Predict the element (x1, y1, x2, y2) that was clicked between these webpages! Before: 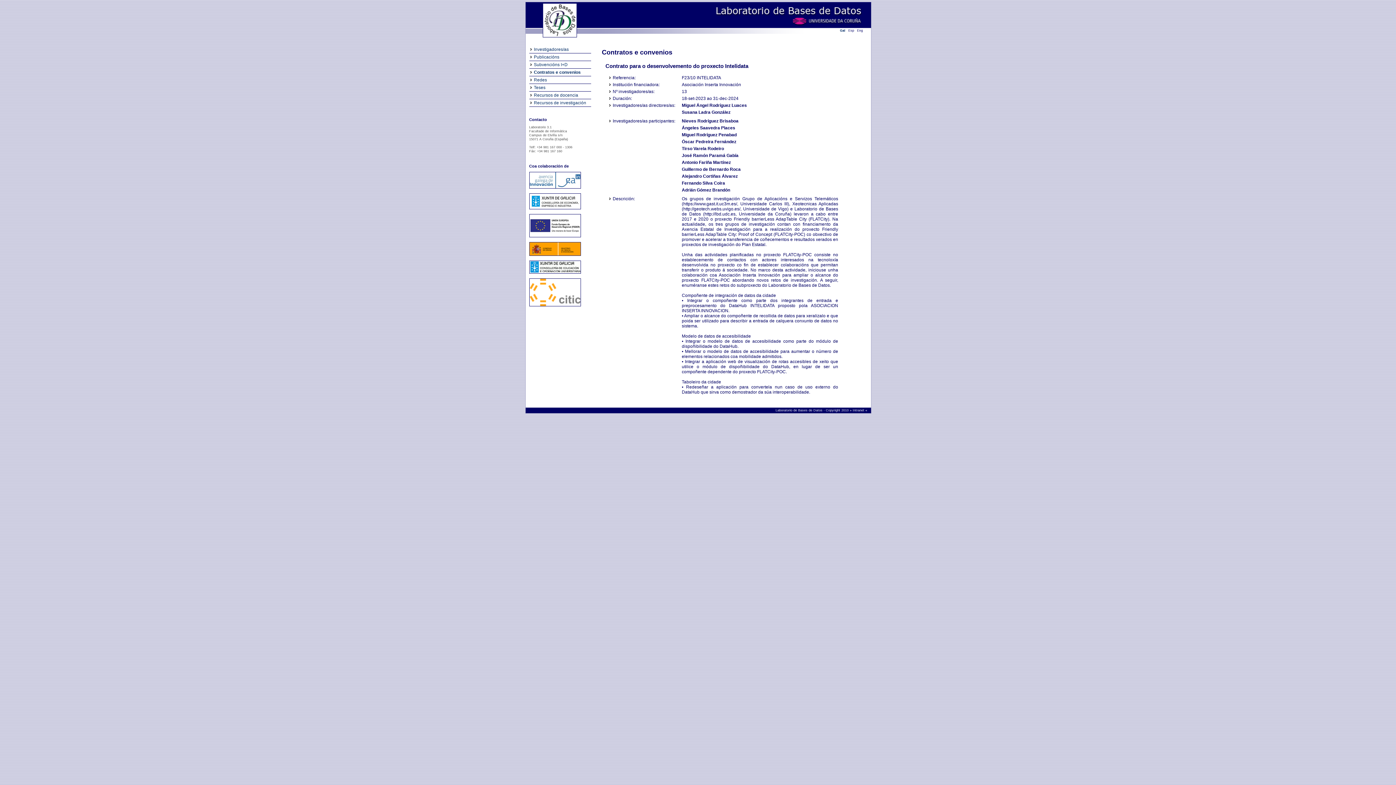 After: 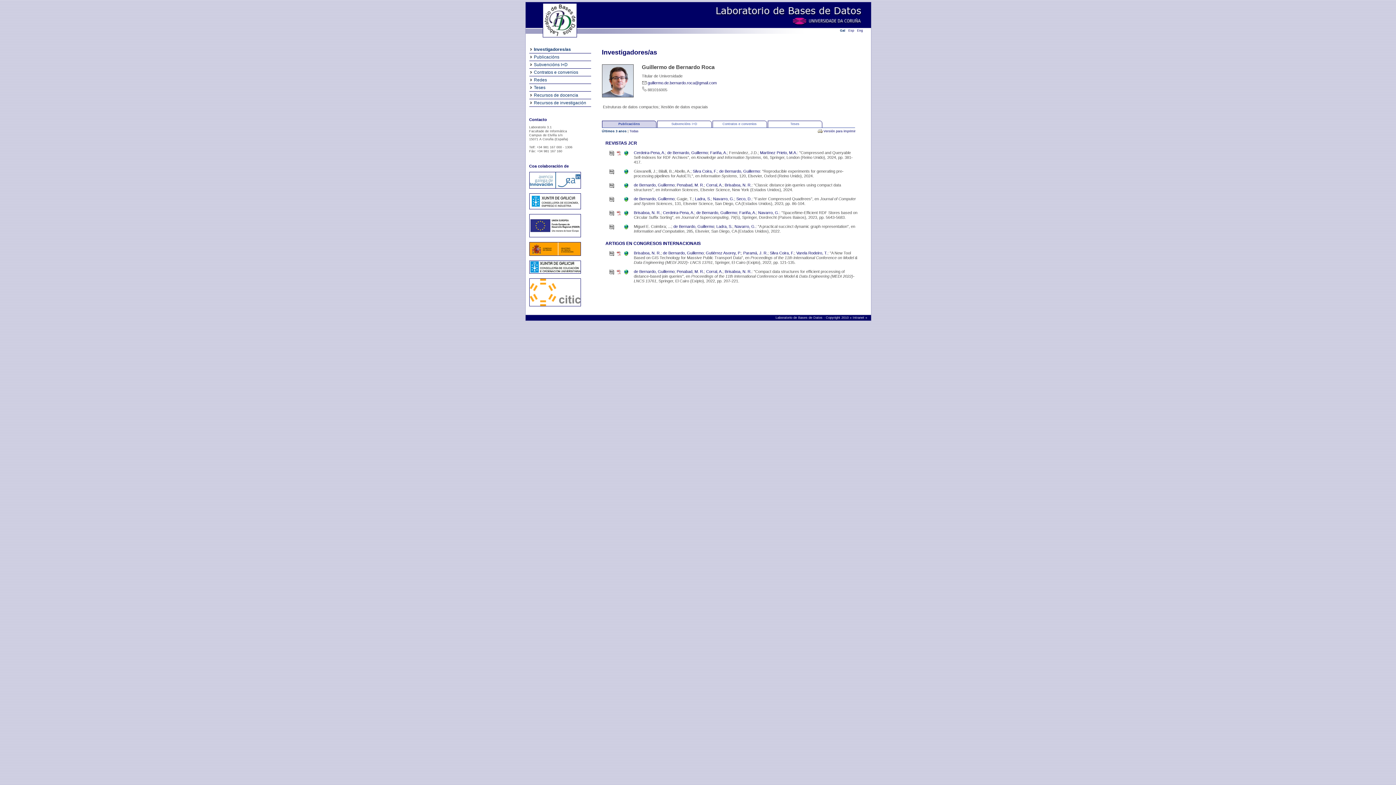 Action: bbox: (682, 166, 740, 172) label: Guillermo de Bernardo Roca